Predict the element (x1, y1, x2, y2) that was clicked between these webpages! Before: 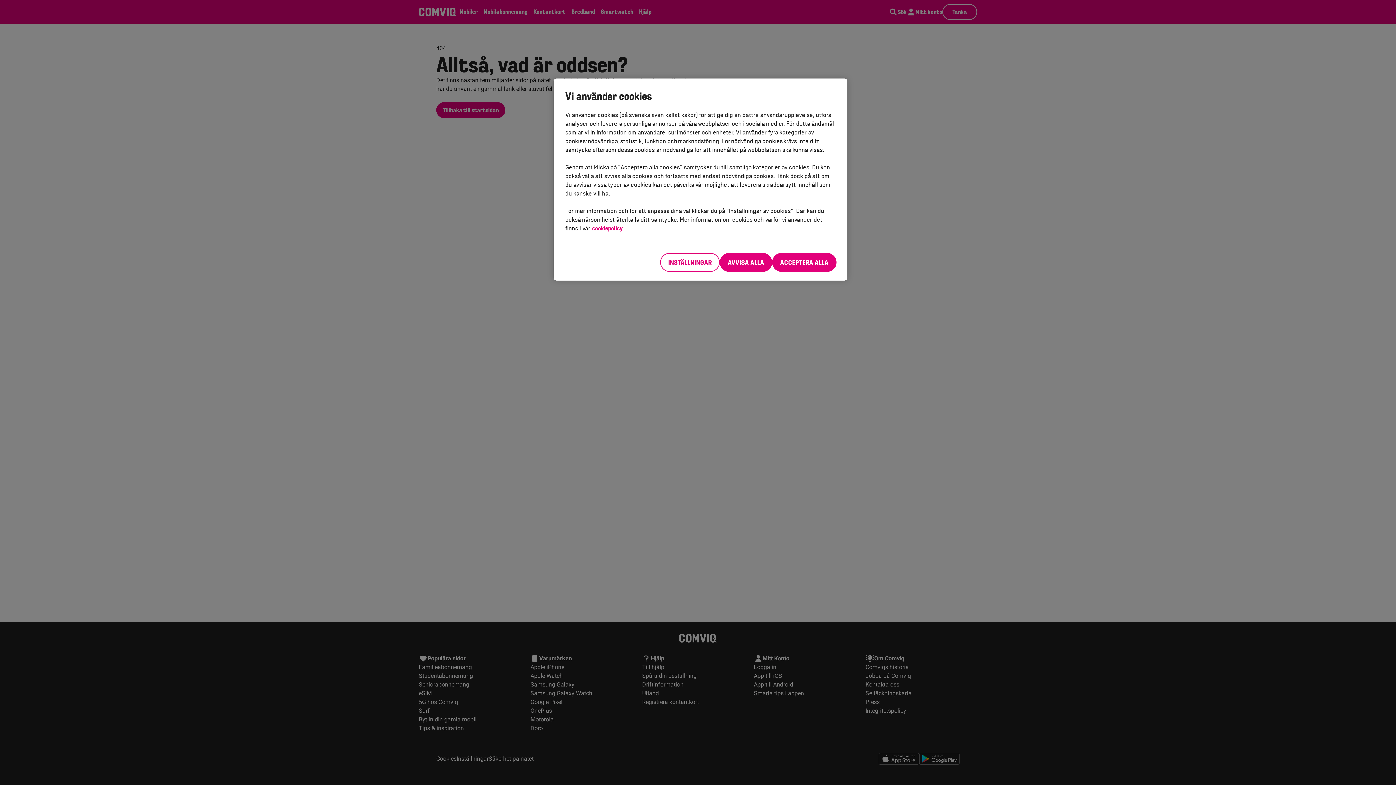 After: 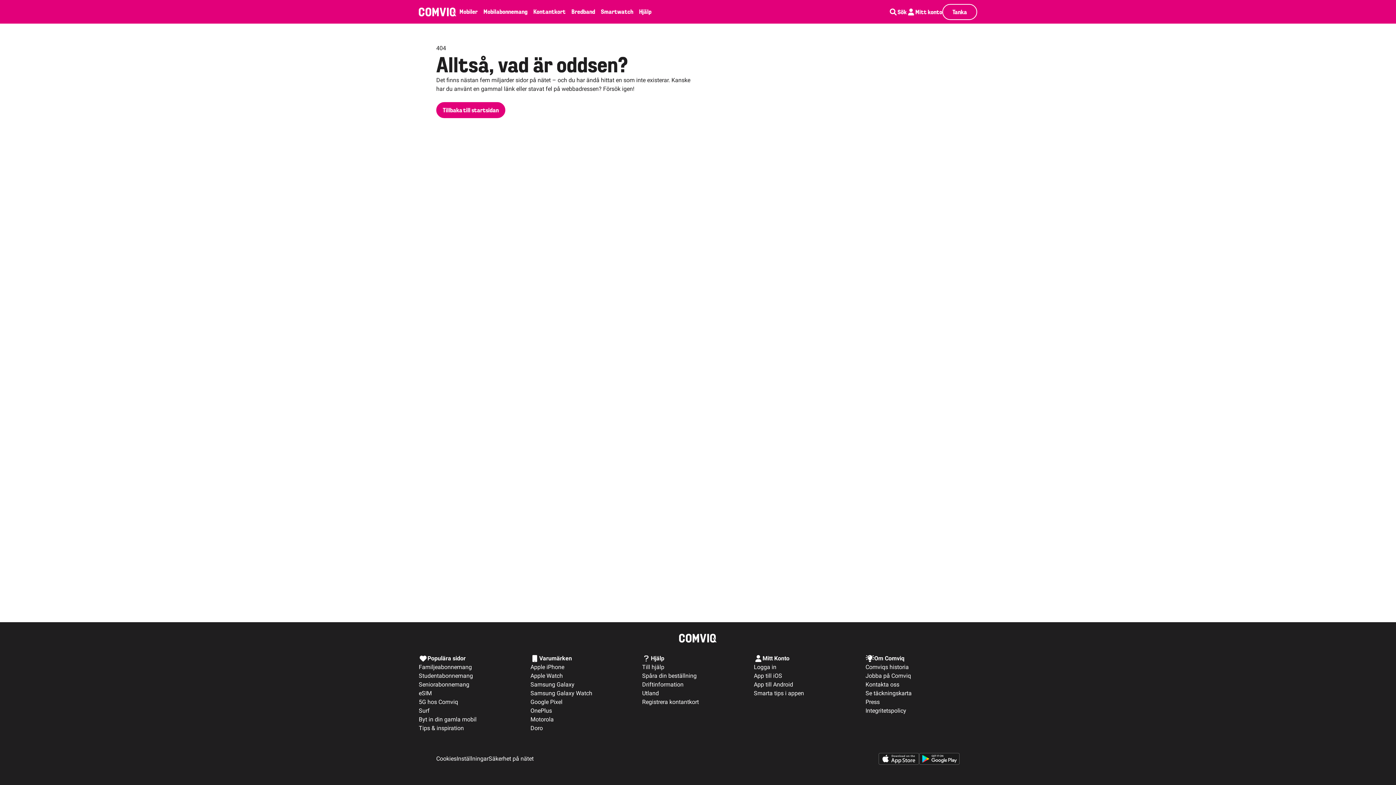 Action: label: AVVISA ALLA bbox: (720, 253, 772, 272)